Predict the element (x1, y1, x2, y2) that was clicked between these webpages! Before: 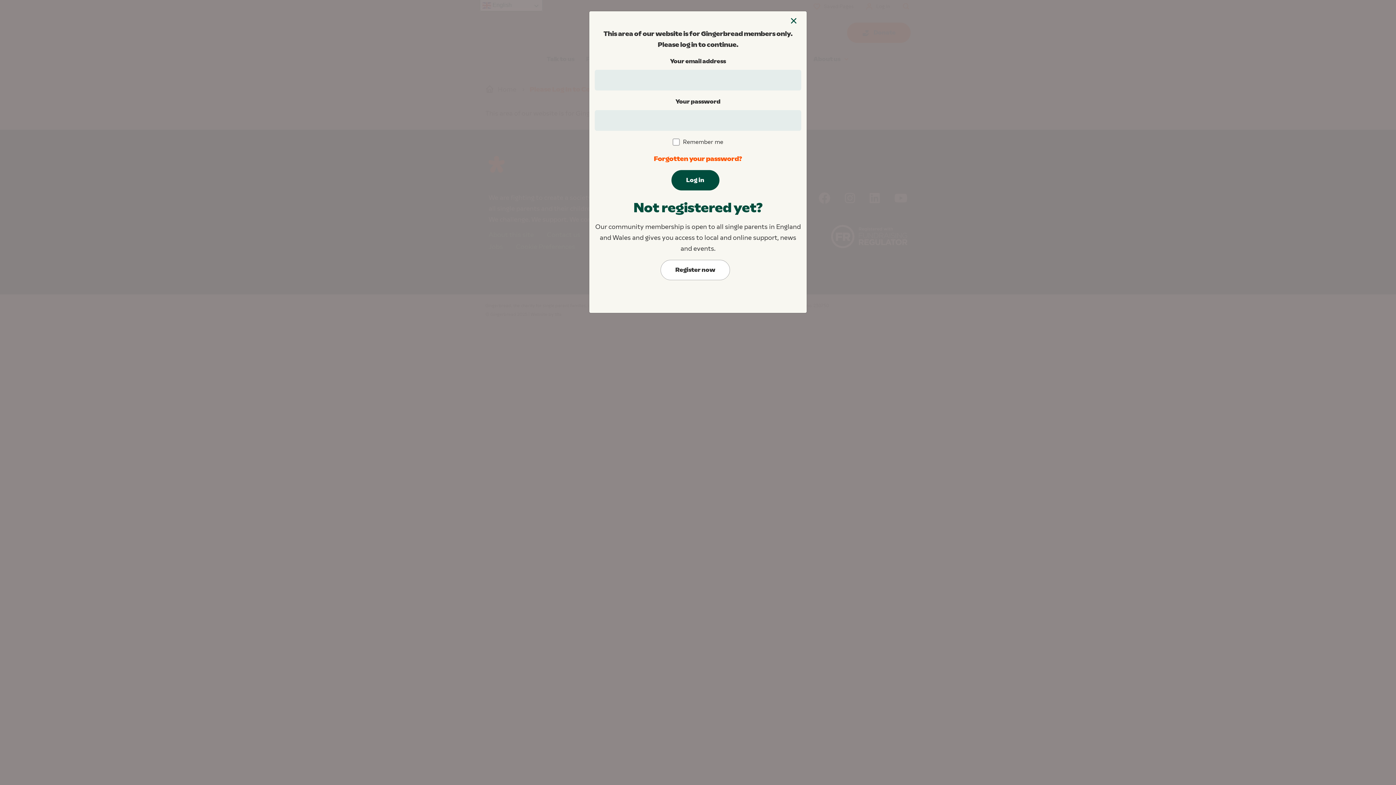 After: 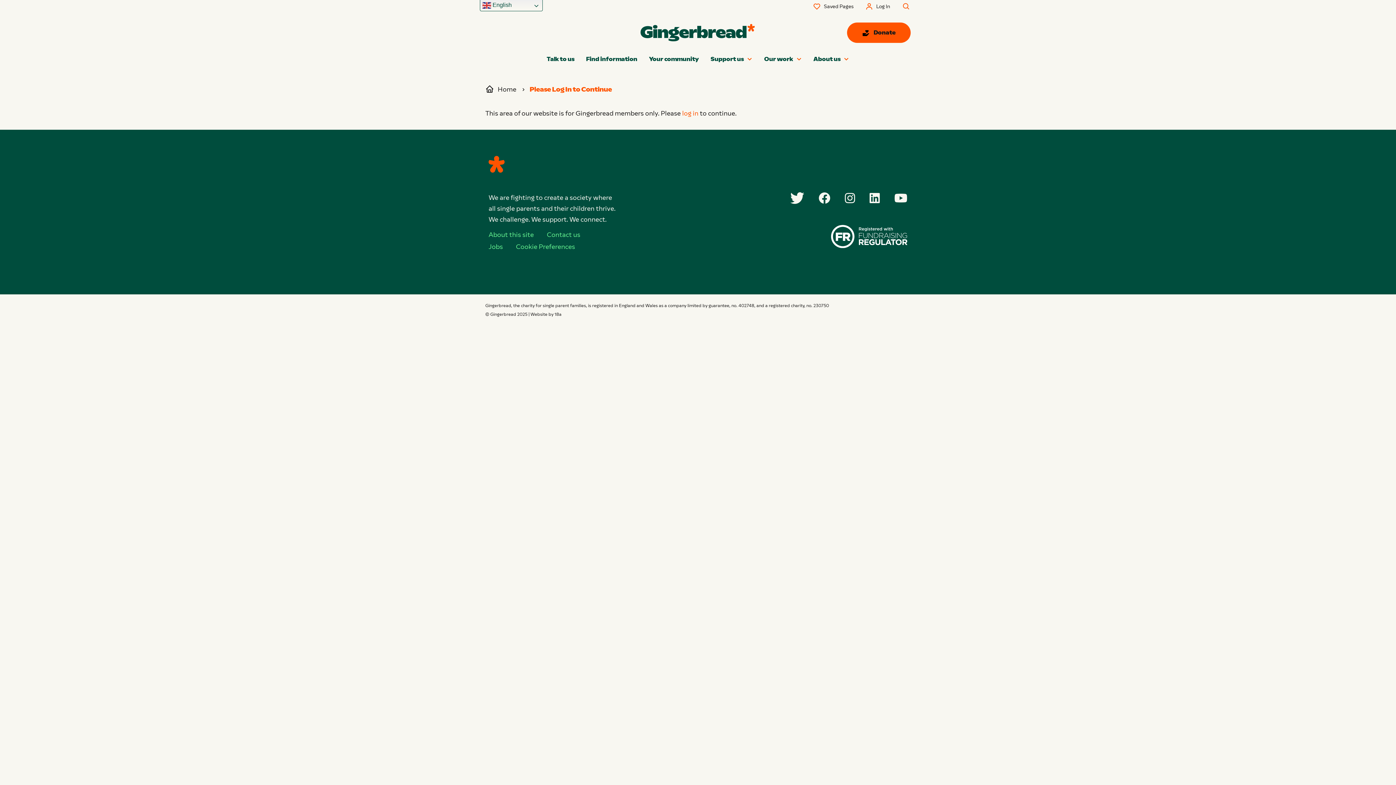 Action: label: × bbox: (786, 13, 801, 28)